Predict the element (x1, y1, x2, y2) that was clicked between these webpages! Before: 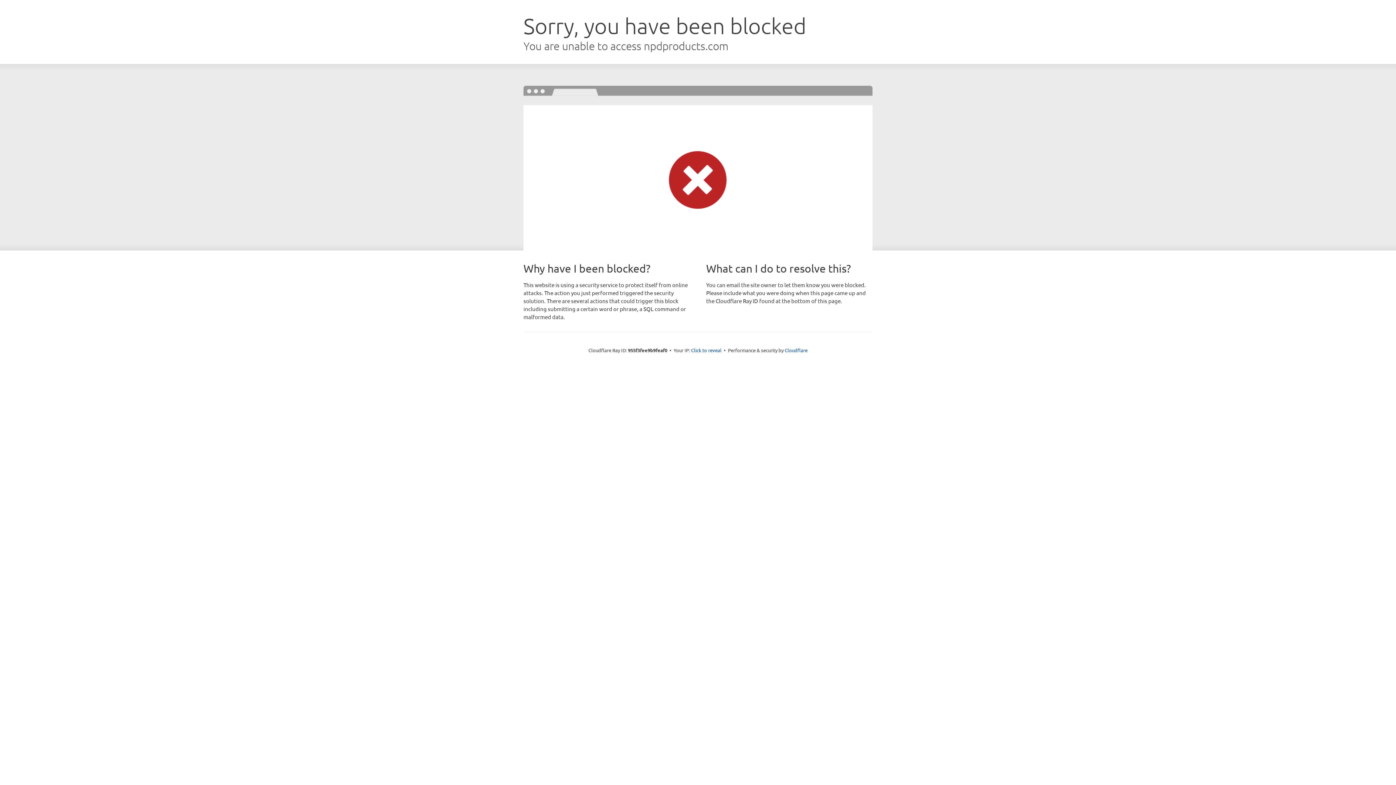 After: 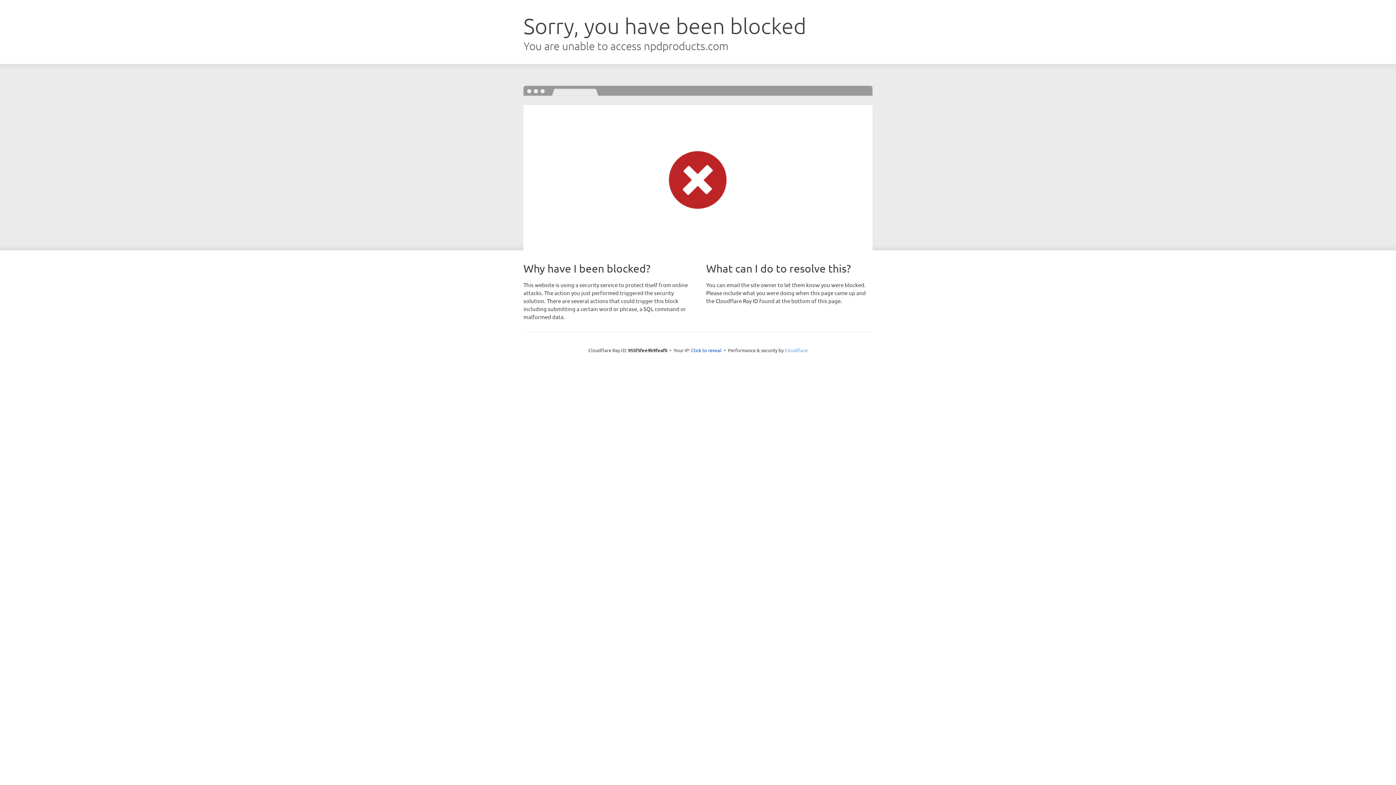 Action: bbox: (784, 347, 807, 353) label: Cloudflare